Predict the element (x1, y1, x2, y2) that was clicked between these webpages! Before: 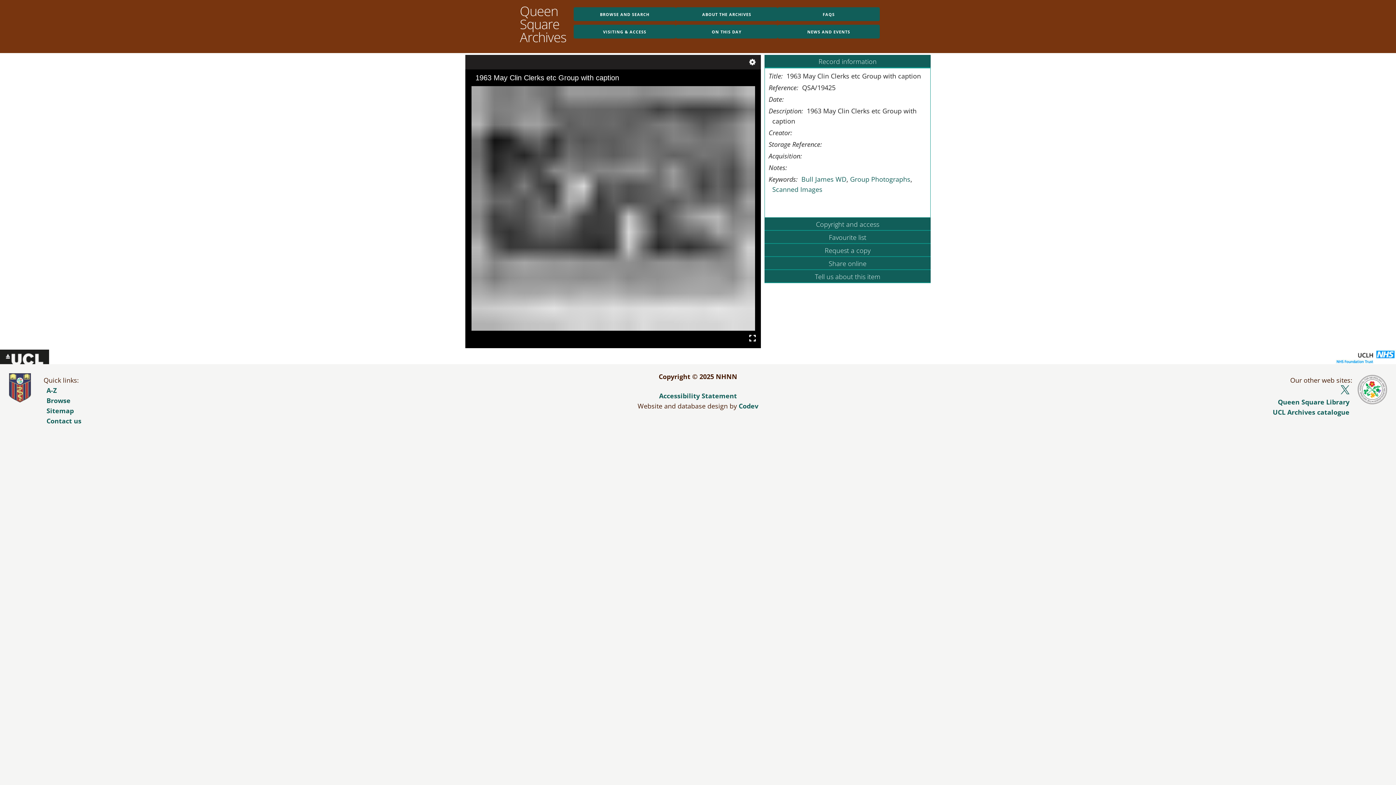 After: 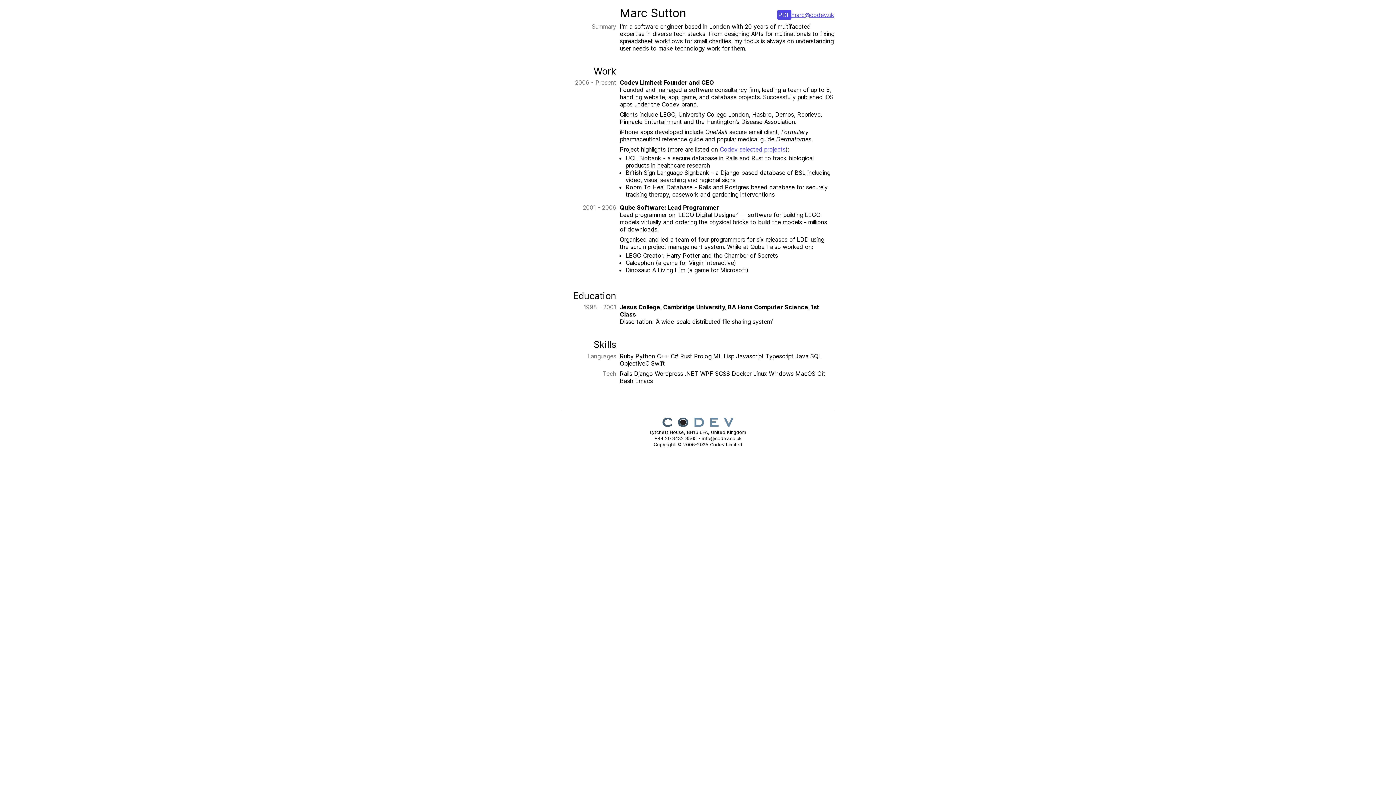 Action: label: Codev bbox: (738, 401, 758, 410)